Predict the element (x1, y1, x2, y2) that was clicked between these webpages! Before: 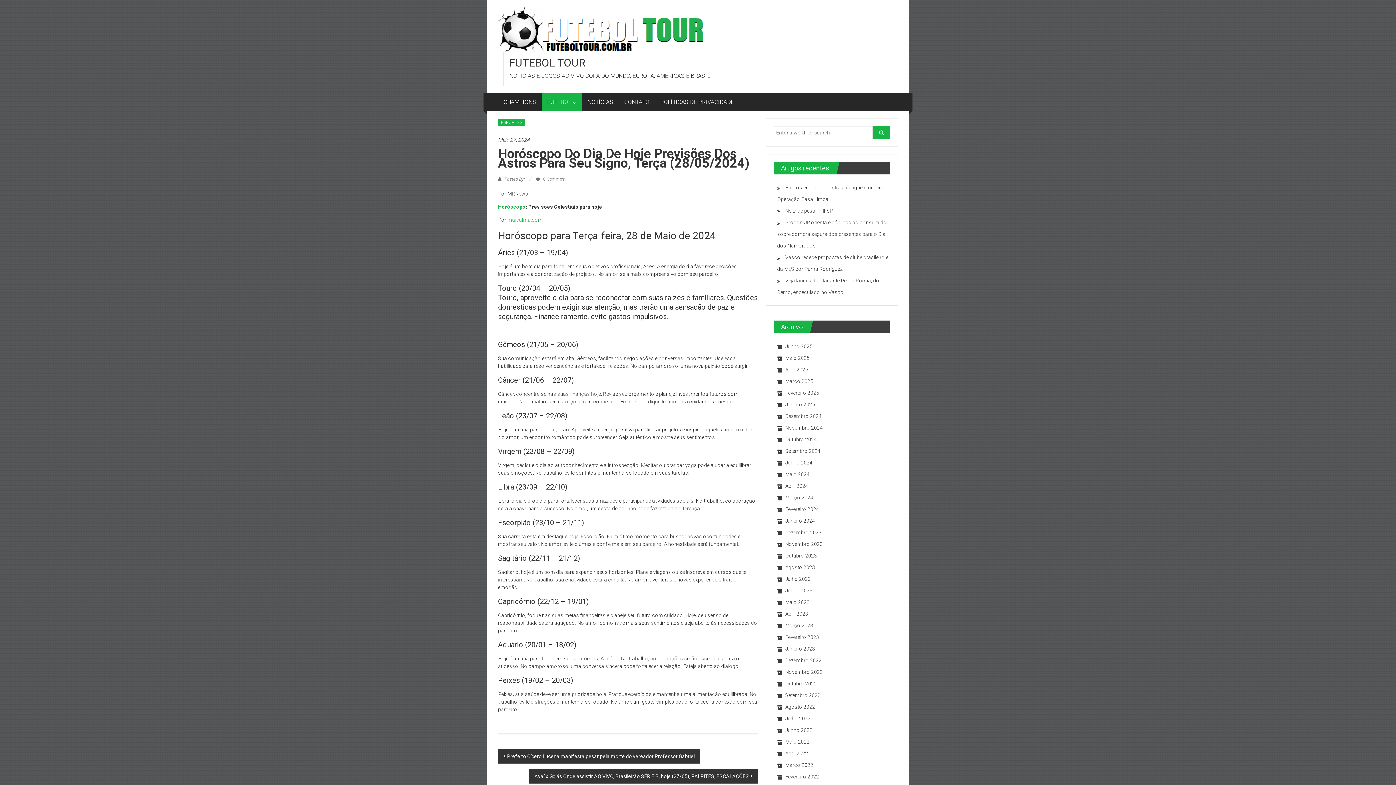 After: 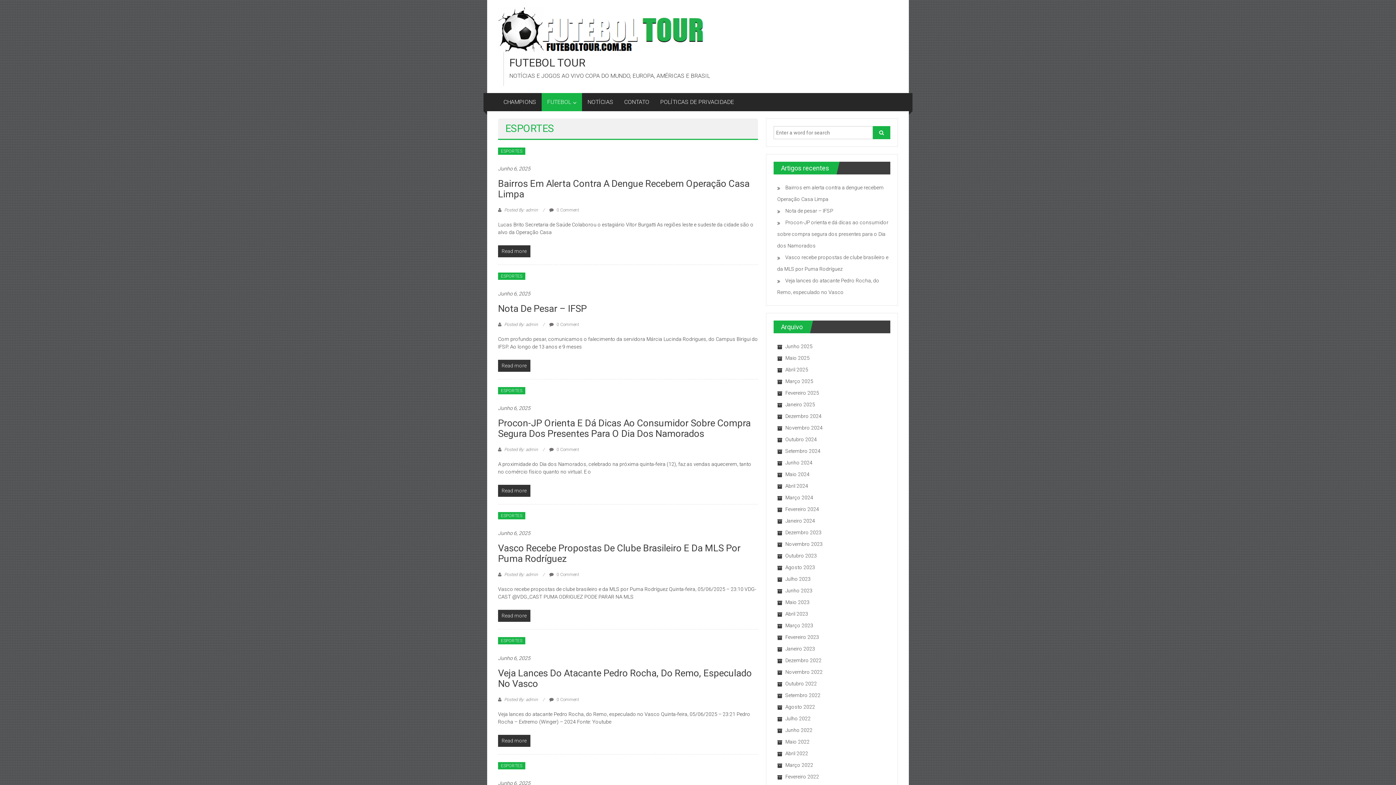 Action: label: FUTEBOL bbox: (547, 93, 571, 111)